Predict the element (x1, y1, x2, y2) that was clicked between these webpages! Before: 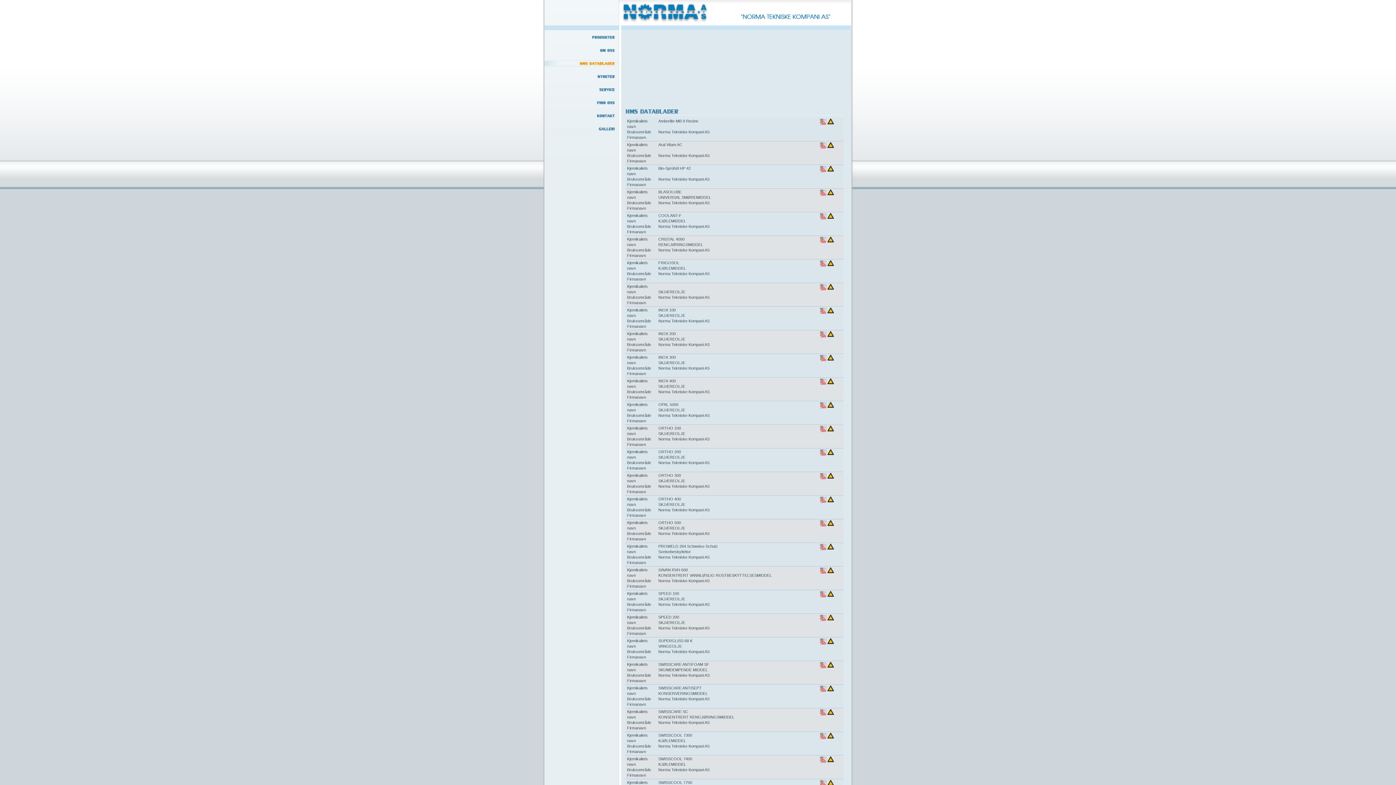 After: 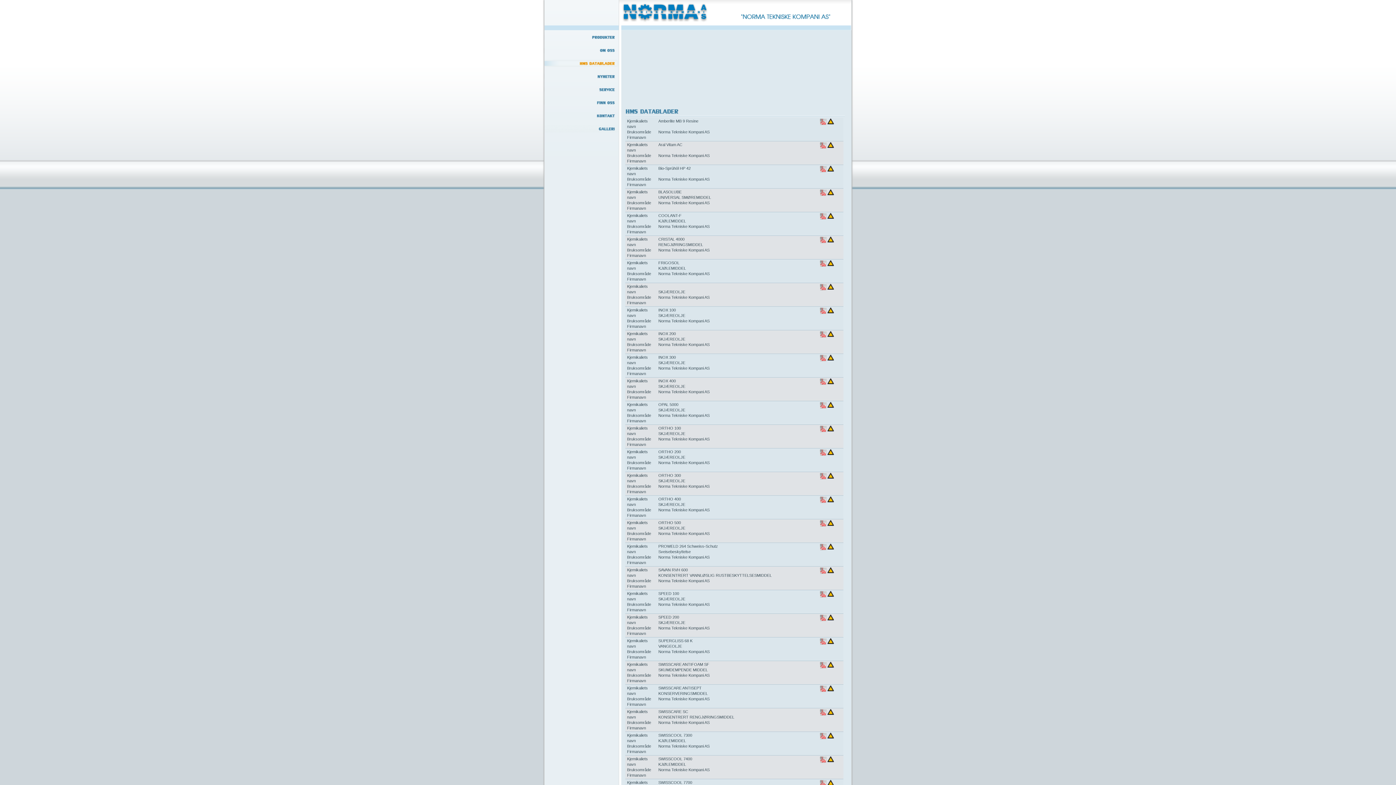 Action: bbox: (827, 776, 834, 781)